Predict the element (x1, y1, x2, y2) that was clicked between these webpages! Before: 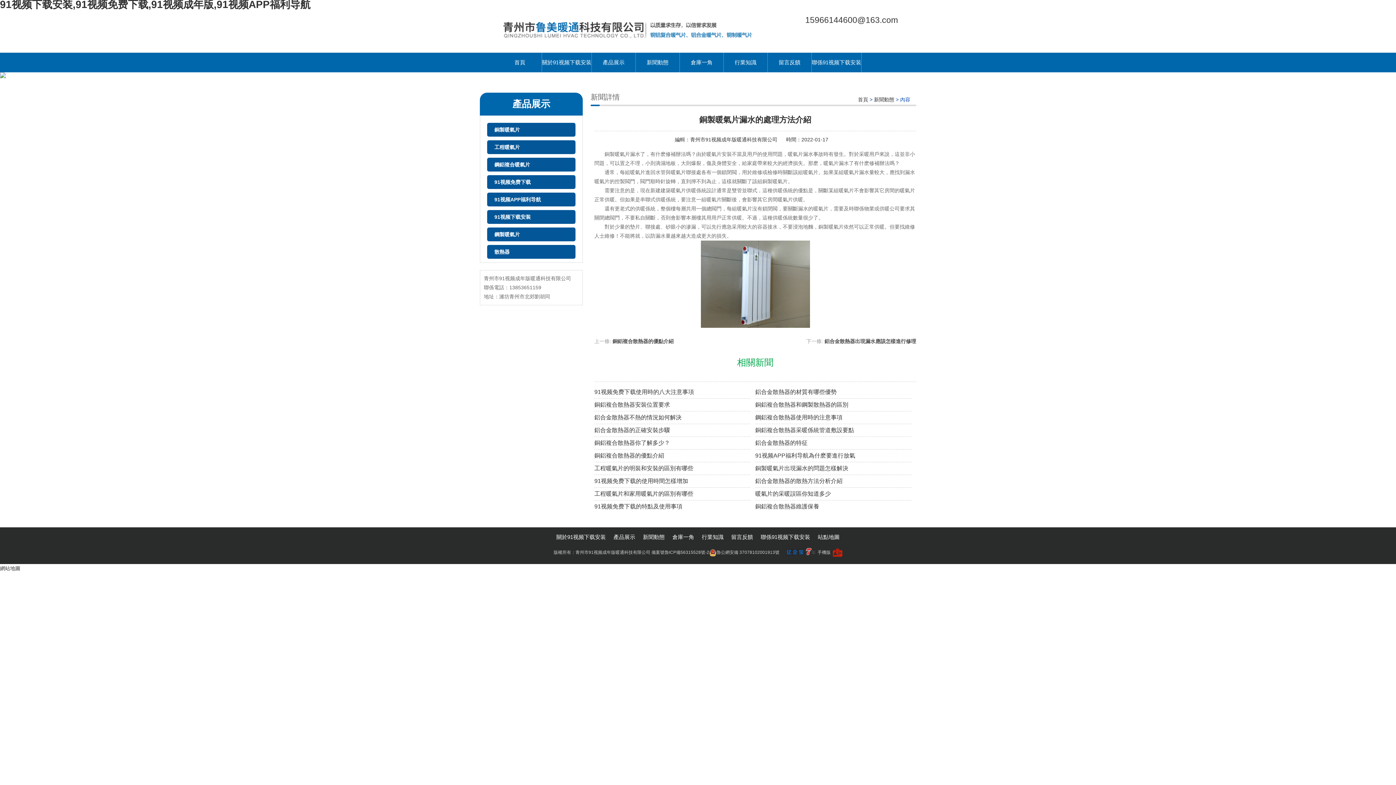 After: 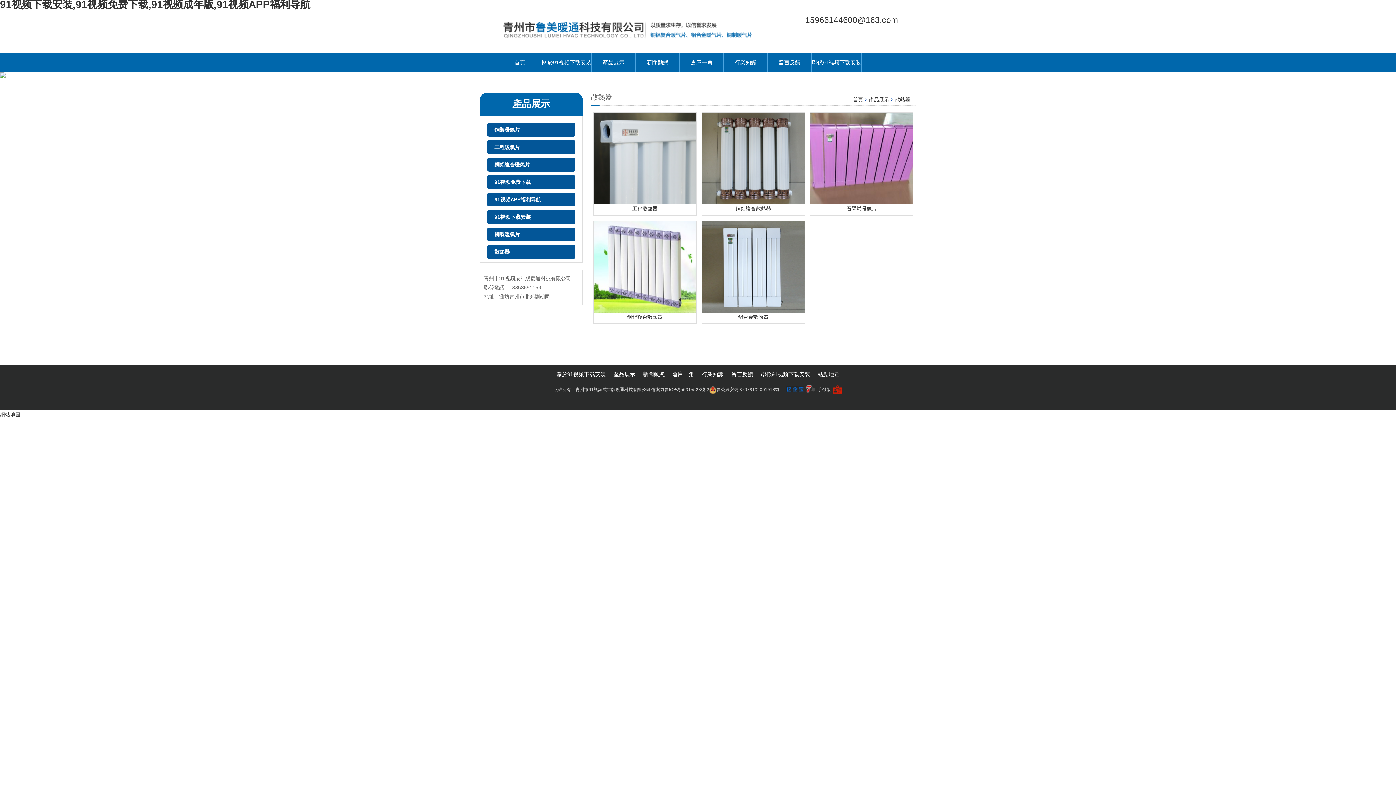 Action: label: 散熱器 bbox: (487, 245, 575, 258)